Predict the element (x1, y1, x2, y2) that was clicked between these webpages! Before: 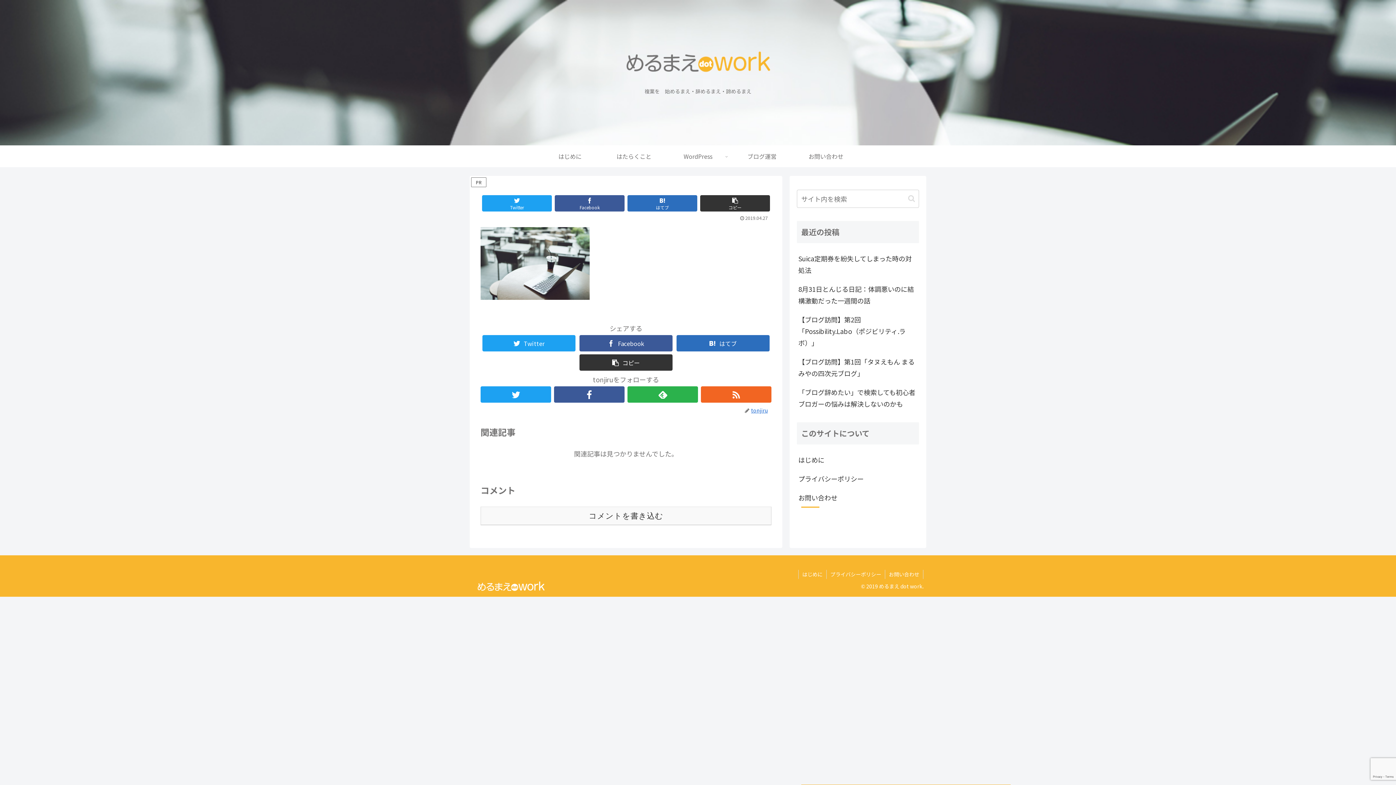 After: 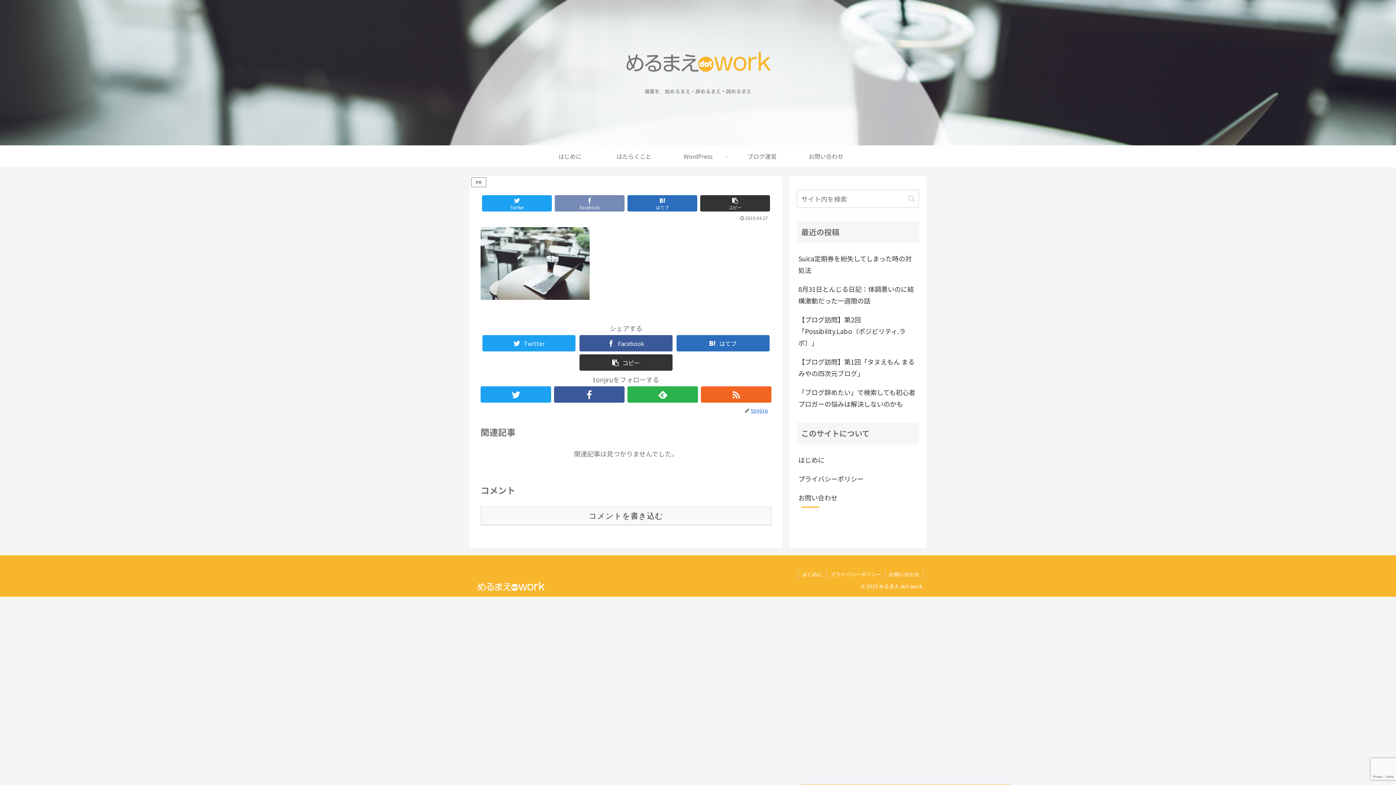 Action: label: Facebookでシェア bbox: (554, 195, 624, 211)